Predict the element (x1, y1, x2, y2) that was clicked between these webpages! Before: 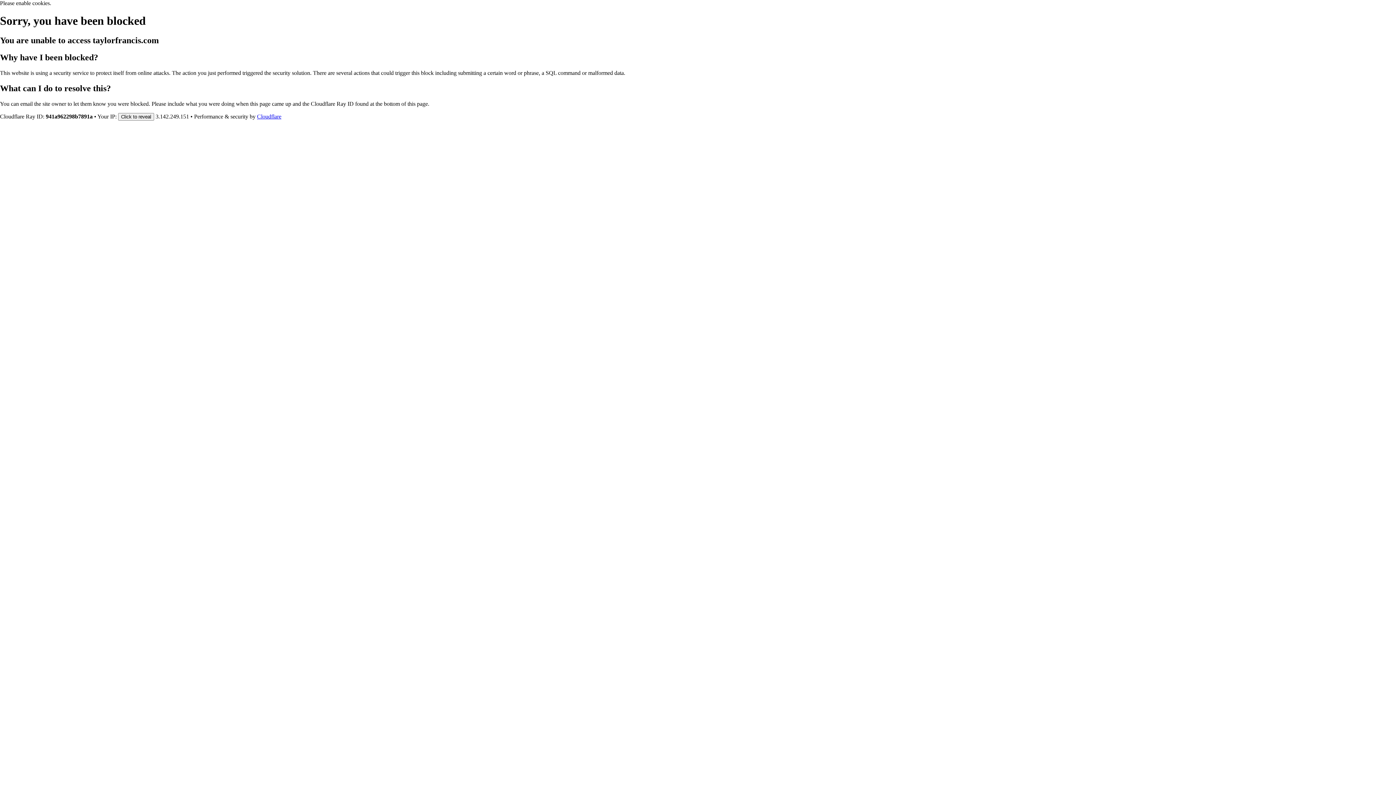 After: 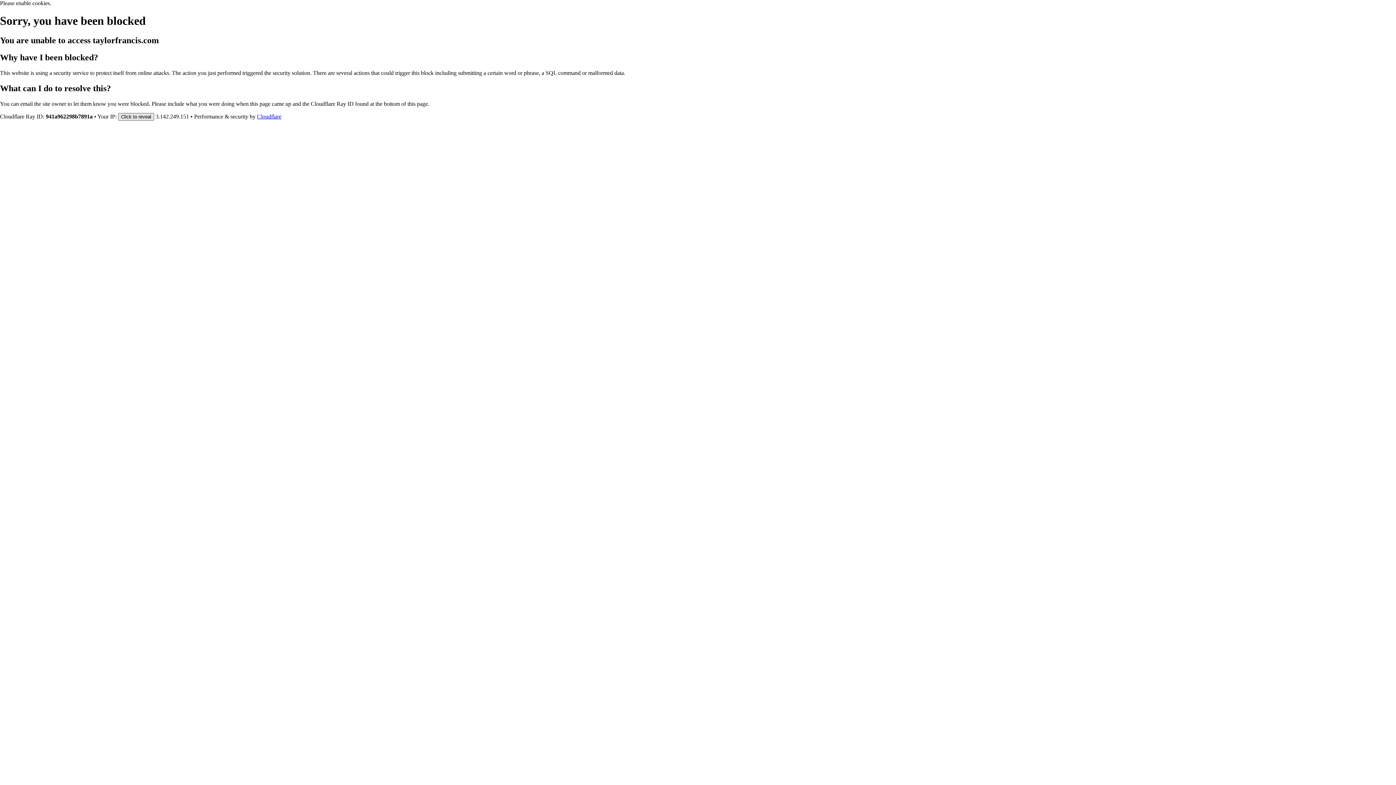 Action: bbox: (118, 112, 154, 120) label: Click to reveal